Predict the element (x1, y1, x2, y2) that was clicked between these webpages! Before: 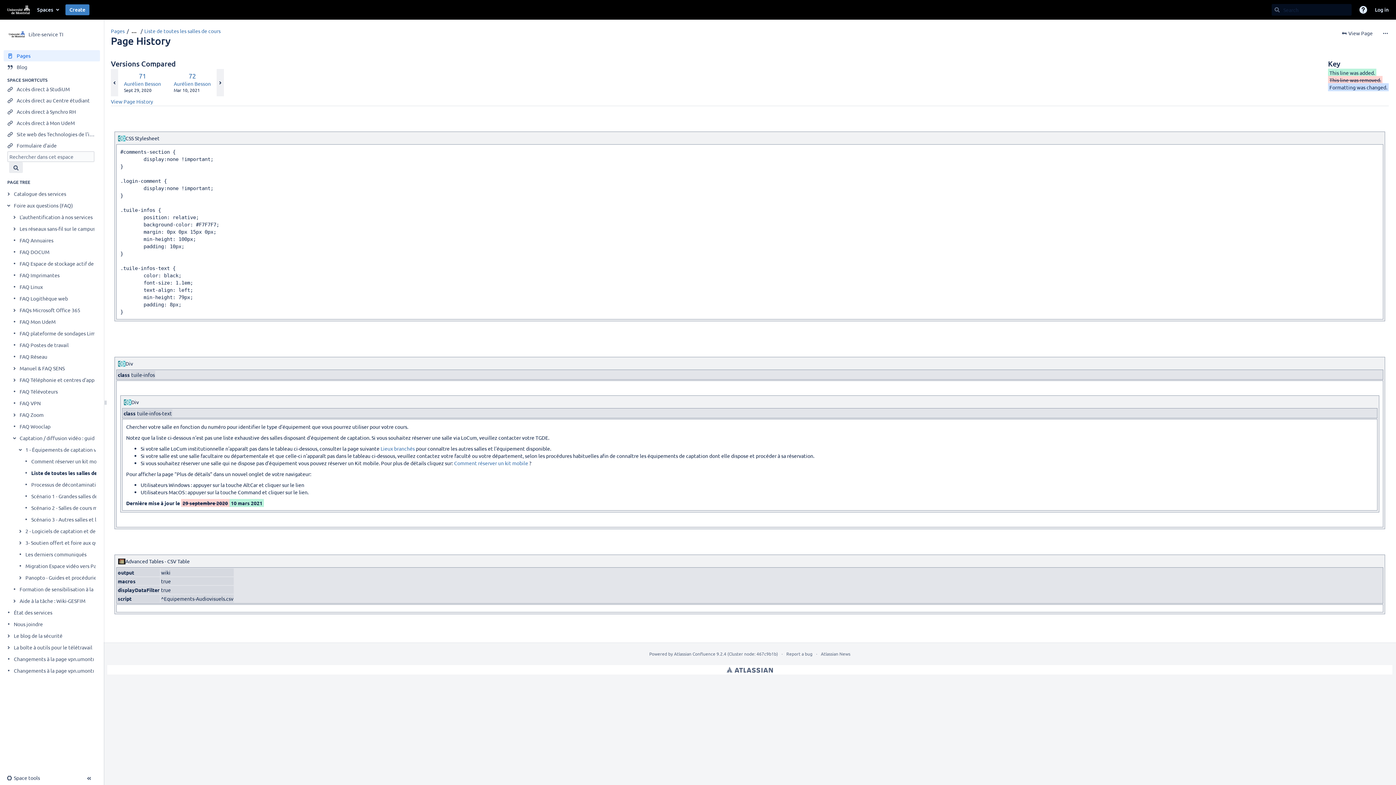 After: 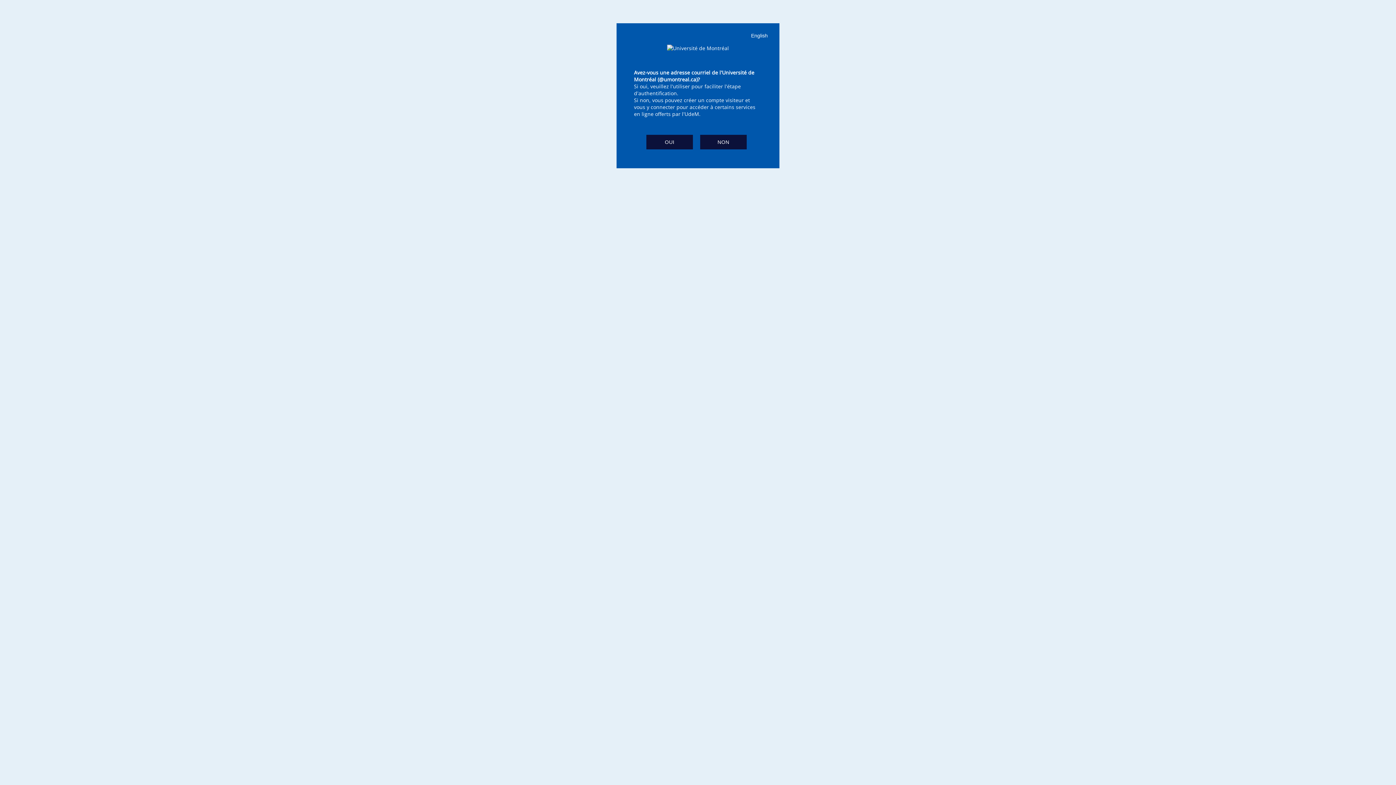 Action: label: Accès direct au Centre étudiant bbox: (3, 94, 100, 106)